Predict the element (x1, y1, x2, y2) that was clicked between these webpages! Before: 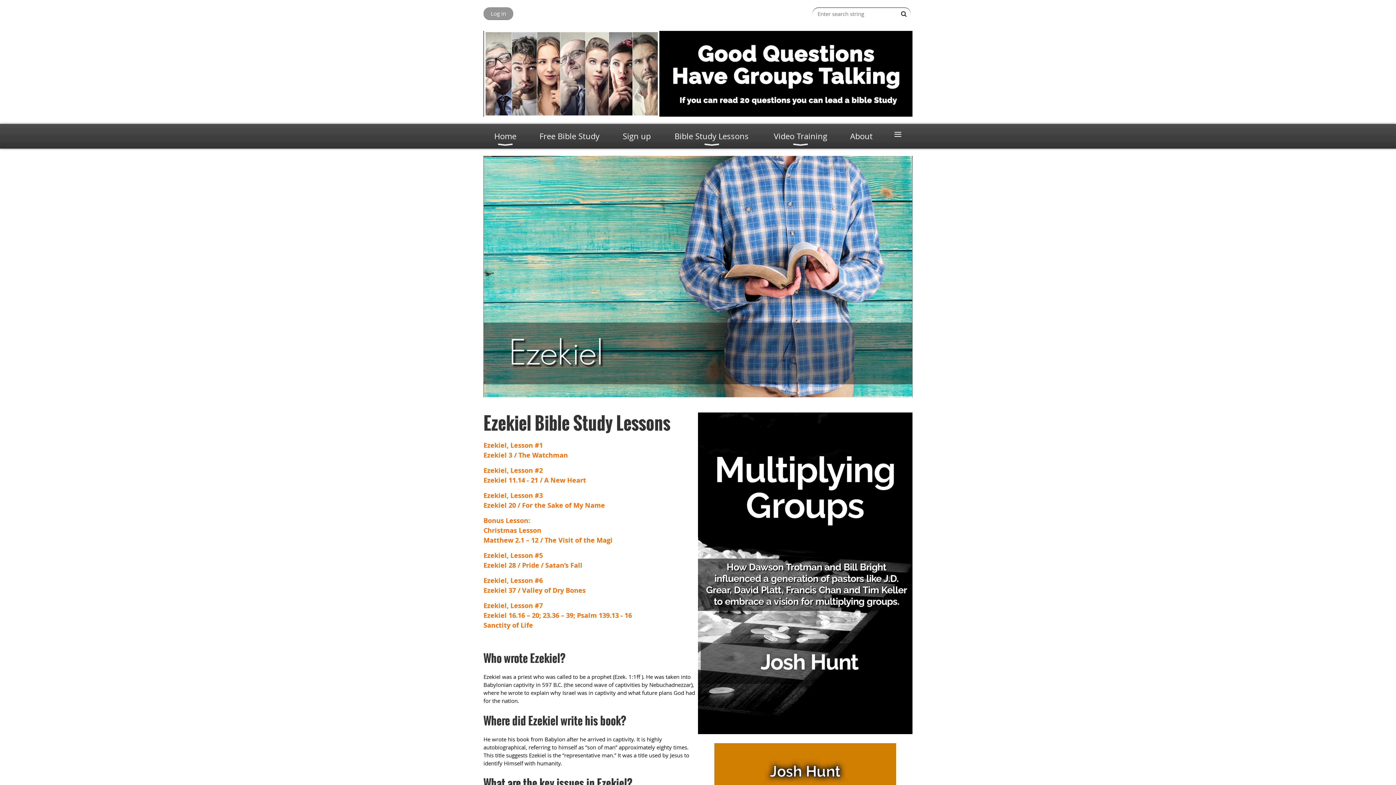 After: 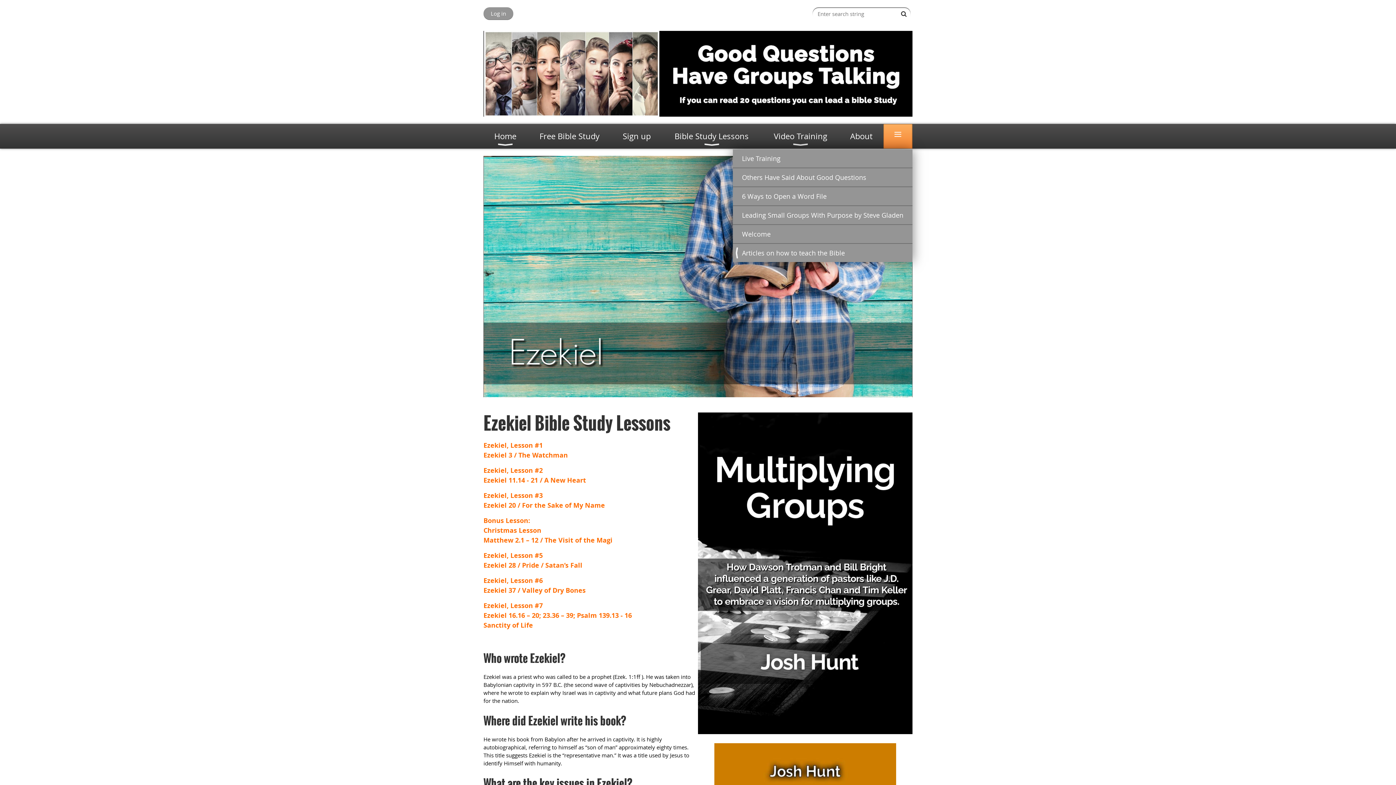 Action: label: ≡ bbox: (883, 124, 912, 148)